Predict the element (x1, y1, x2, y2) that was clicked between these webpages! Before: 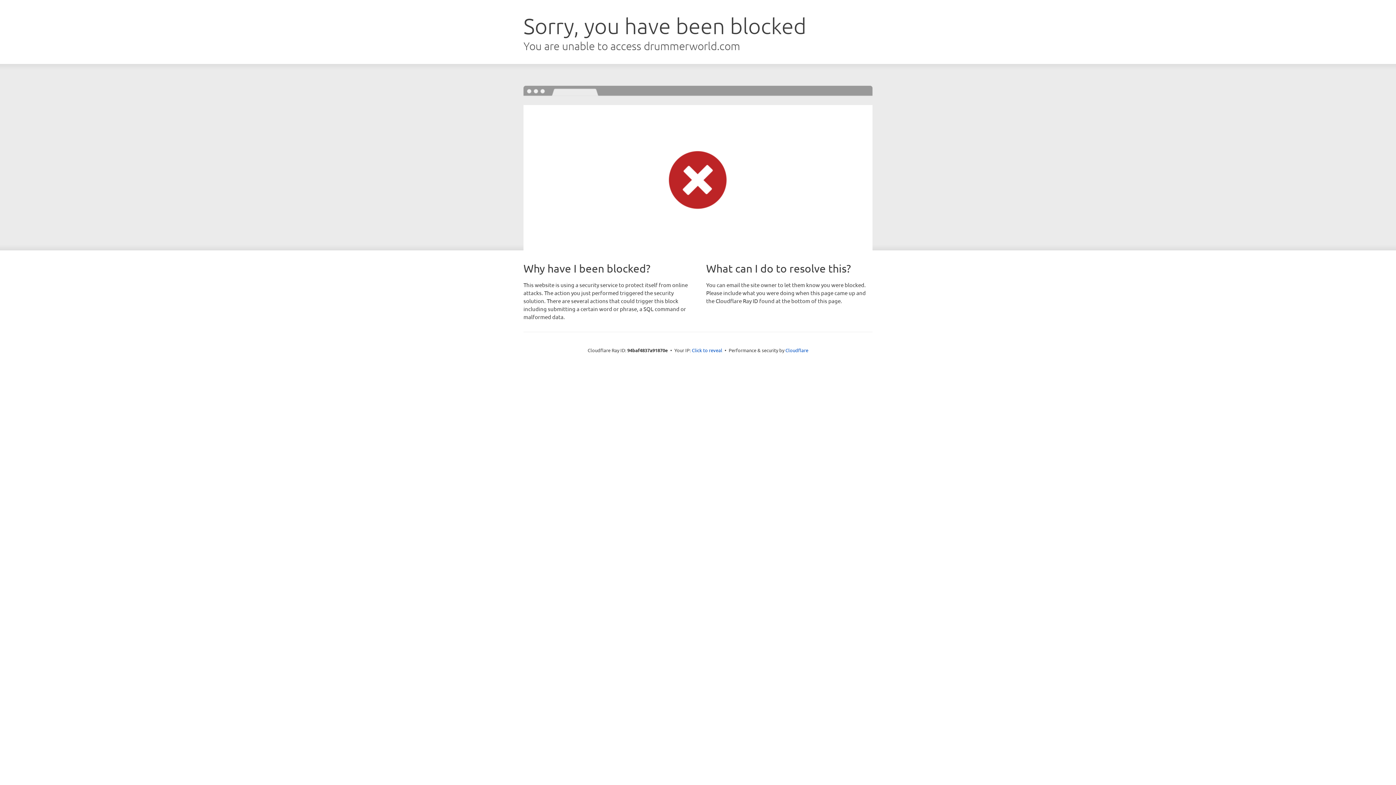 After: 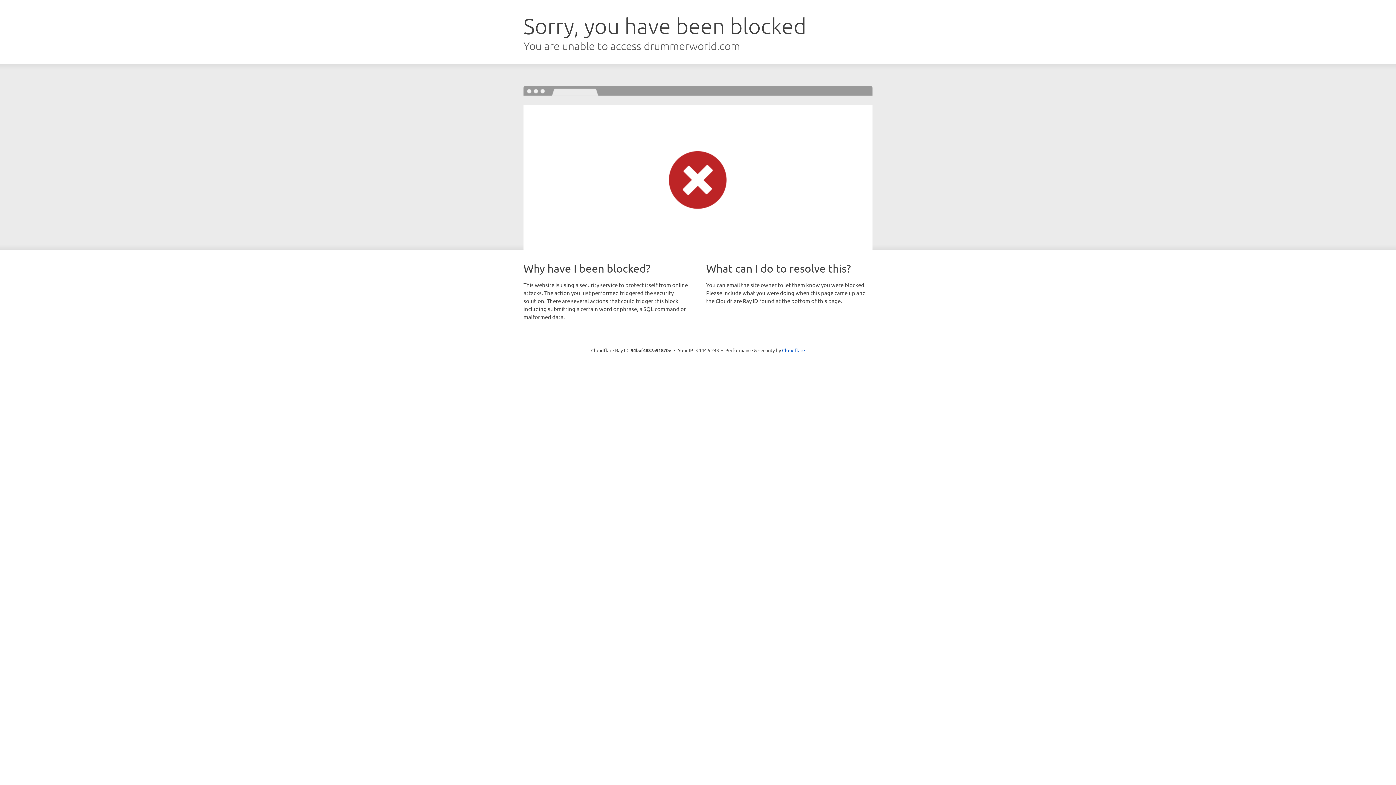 Action: label: Click to reveal bbox: (692, 346, 722, 353)